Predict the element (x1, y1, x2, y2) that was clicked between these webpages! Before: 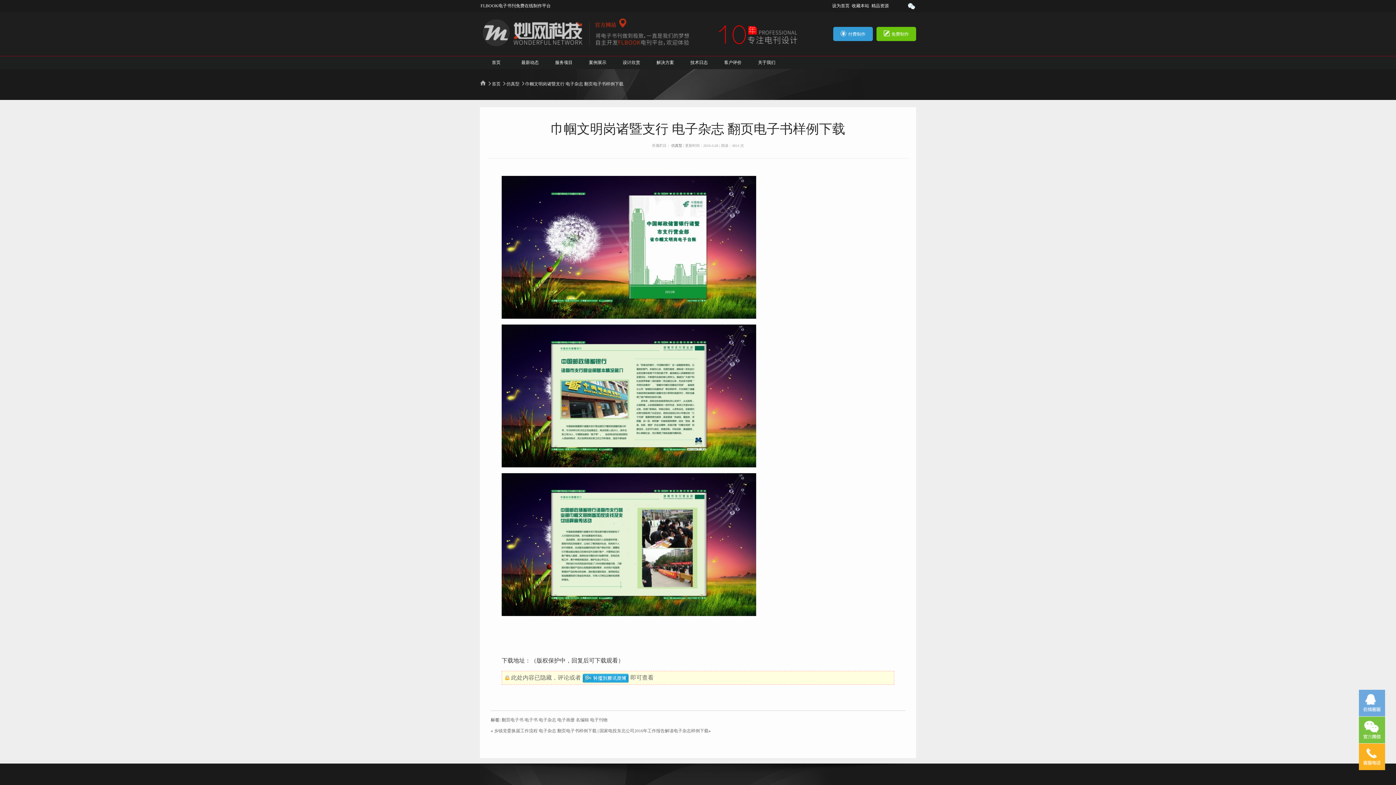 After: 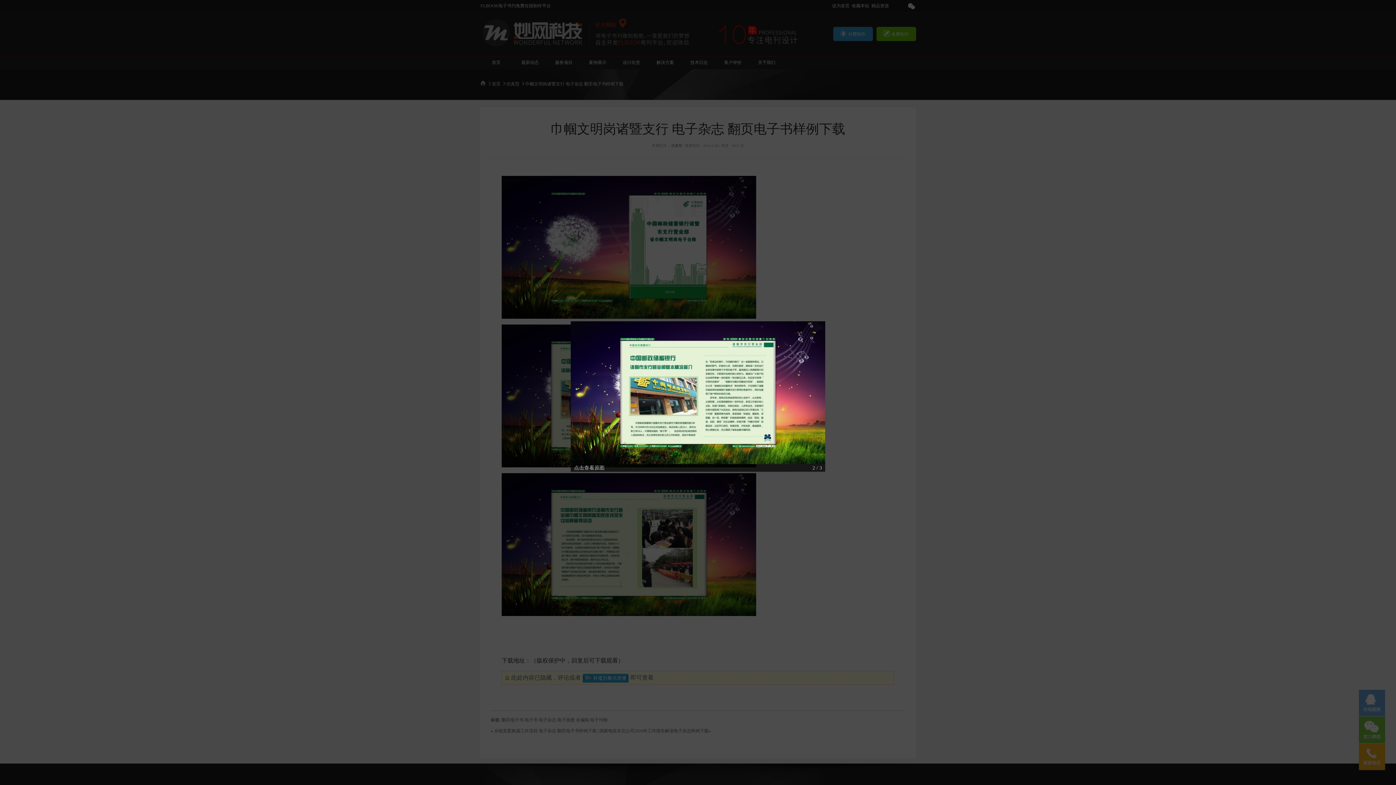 Action: bbox: (501, 324, 894, 467)